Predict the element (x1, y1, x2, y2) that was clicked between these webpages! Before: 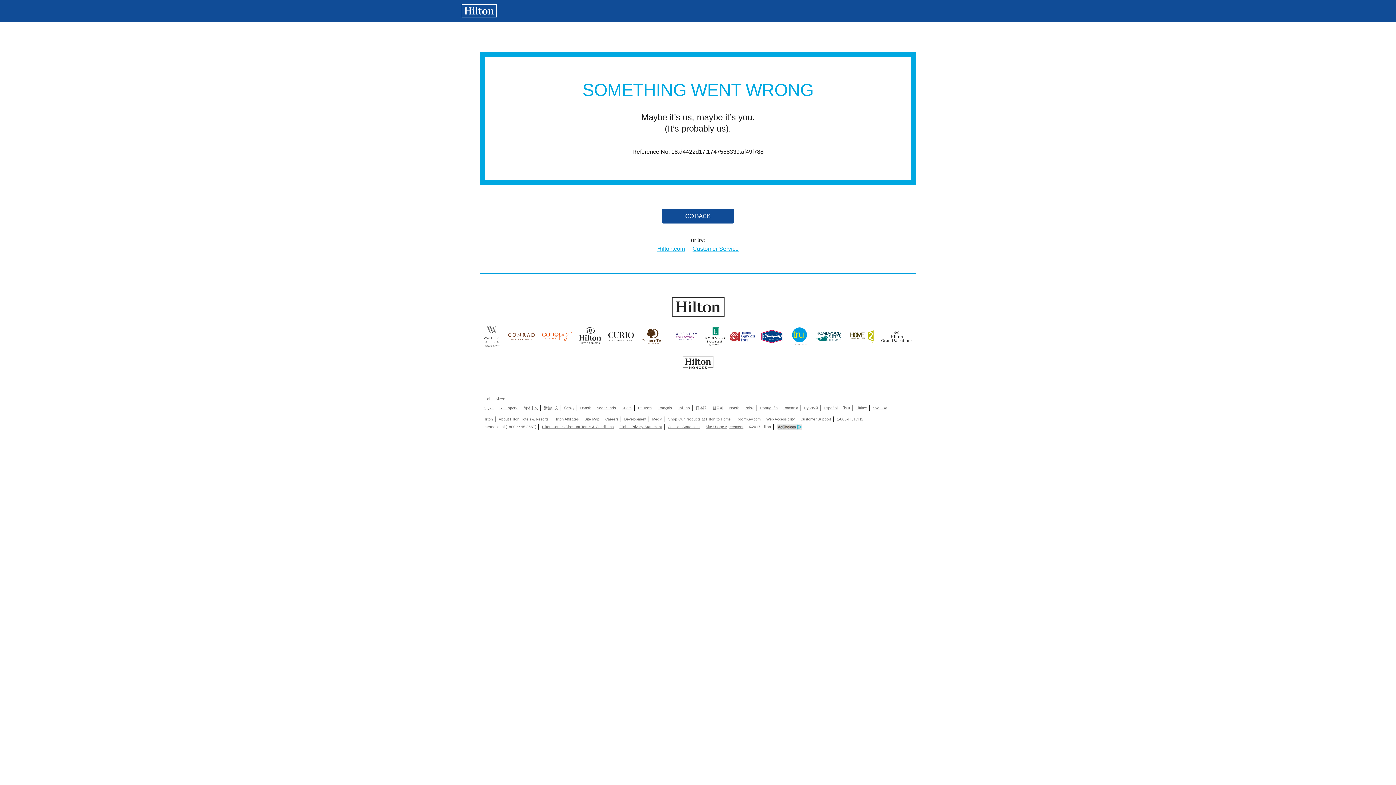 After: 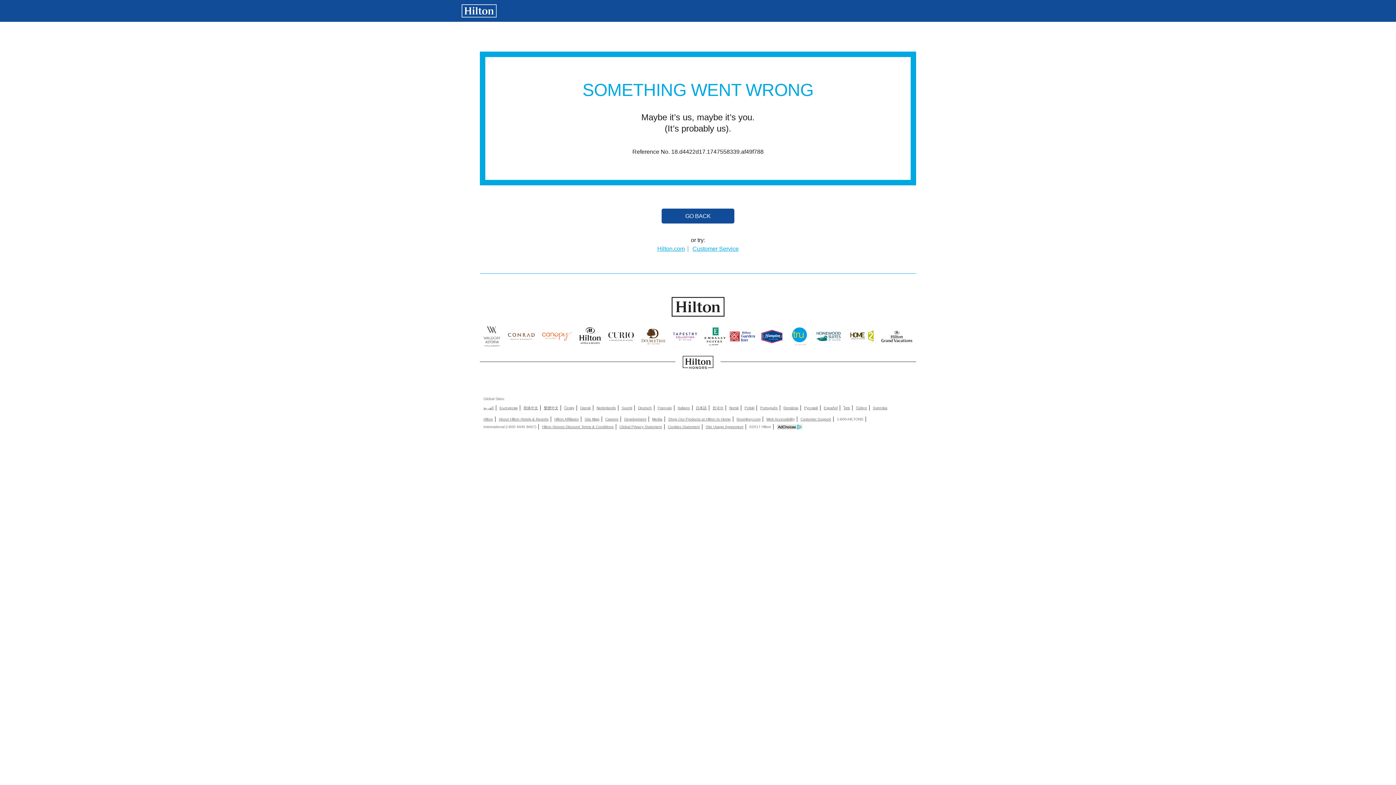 Action: bbox: (605, 417, 618, 422) label: Careers